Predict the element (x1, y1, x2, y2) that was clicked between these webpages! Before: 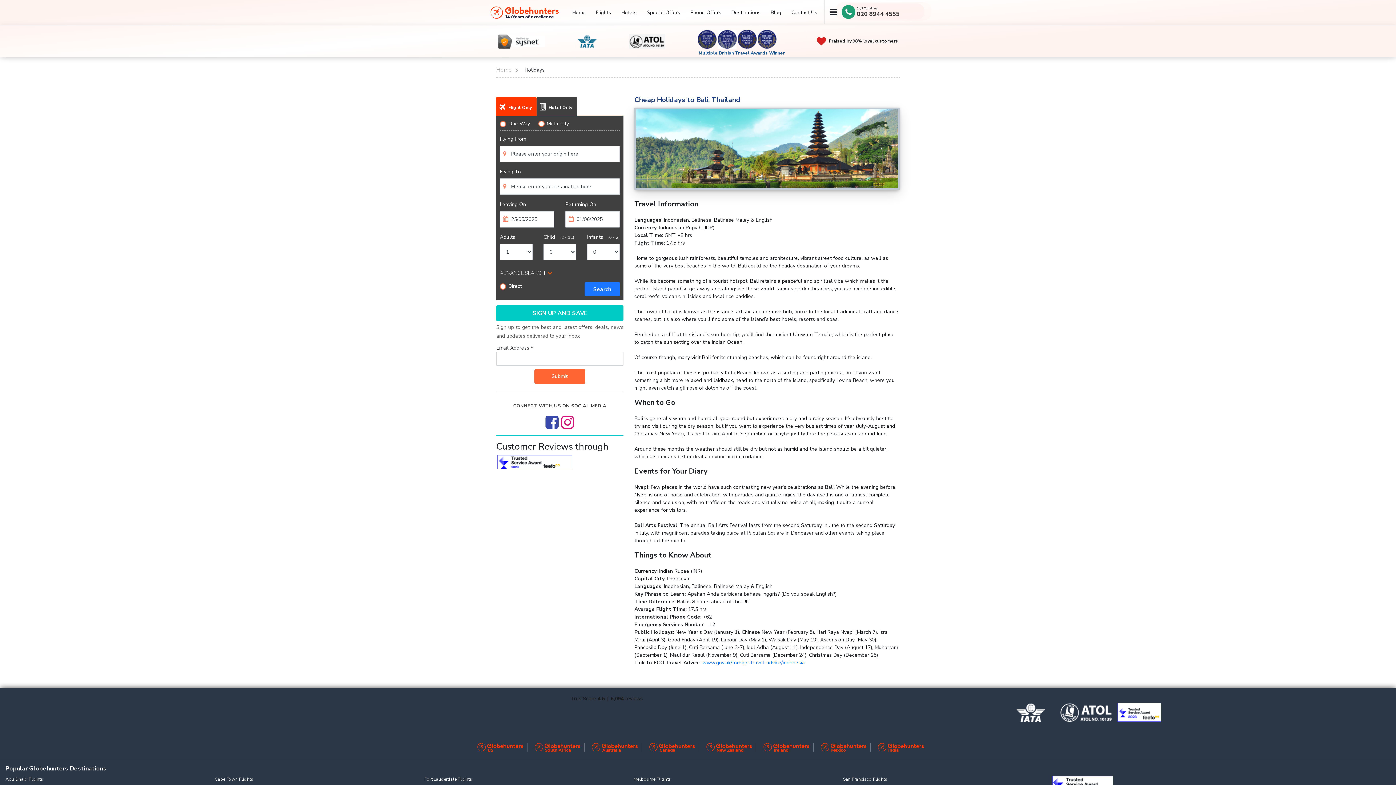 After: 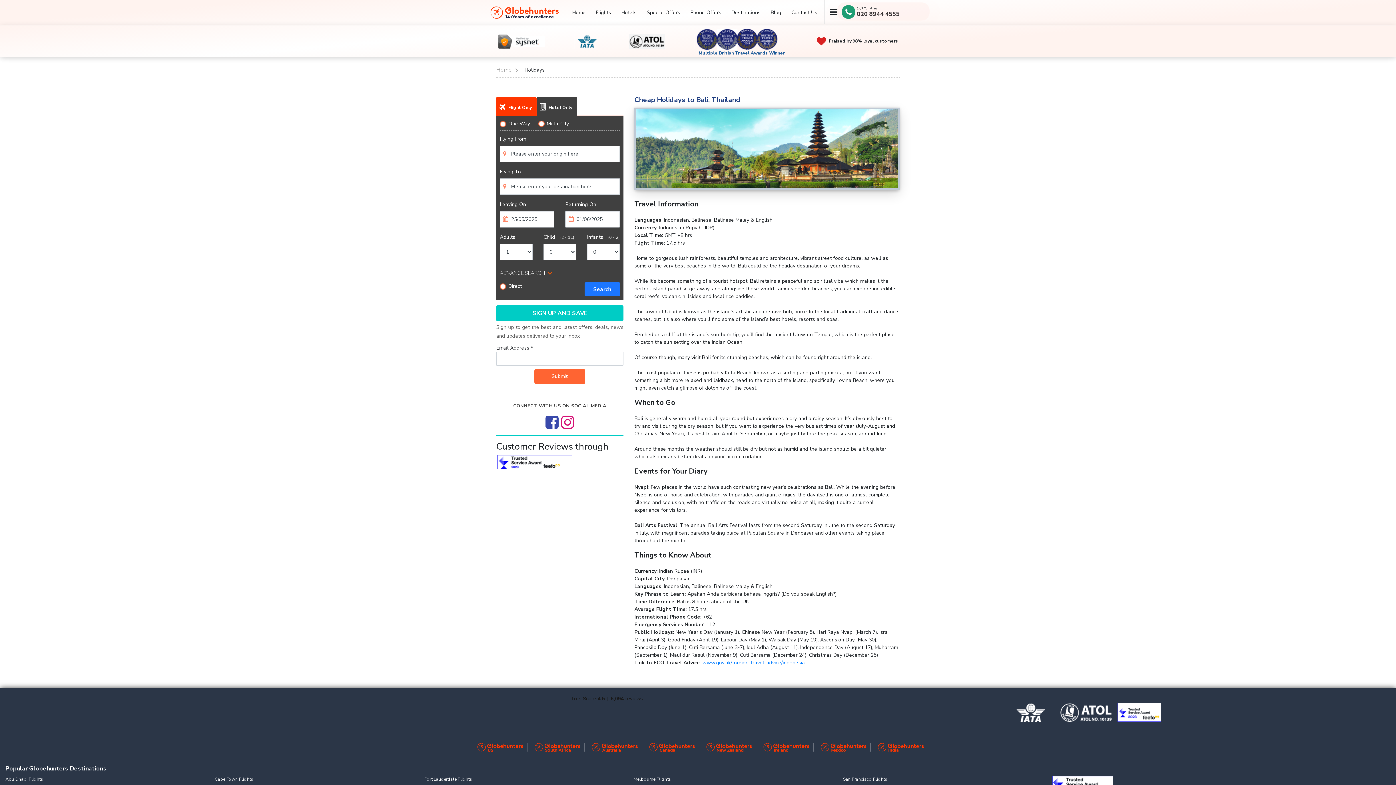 Action: bbox: (717, 35, 737, 41)